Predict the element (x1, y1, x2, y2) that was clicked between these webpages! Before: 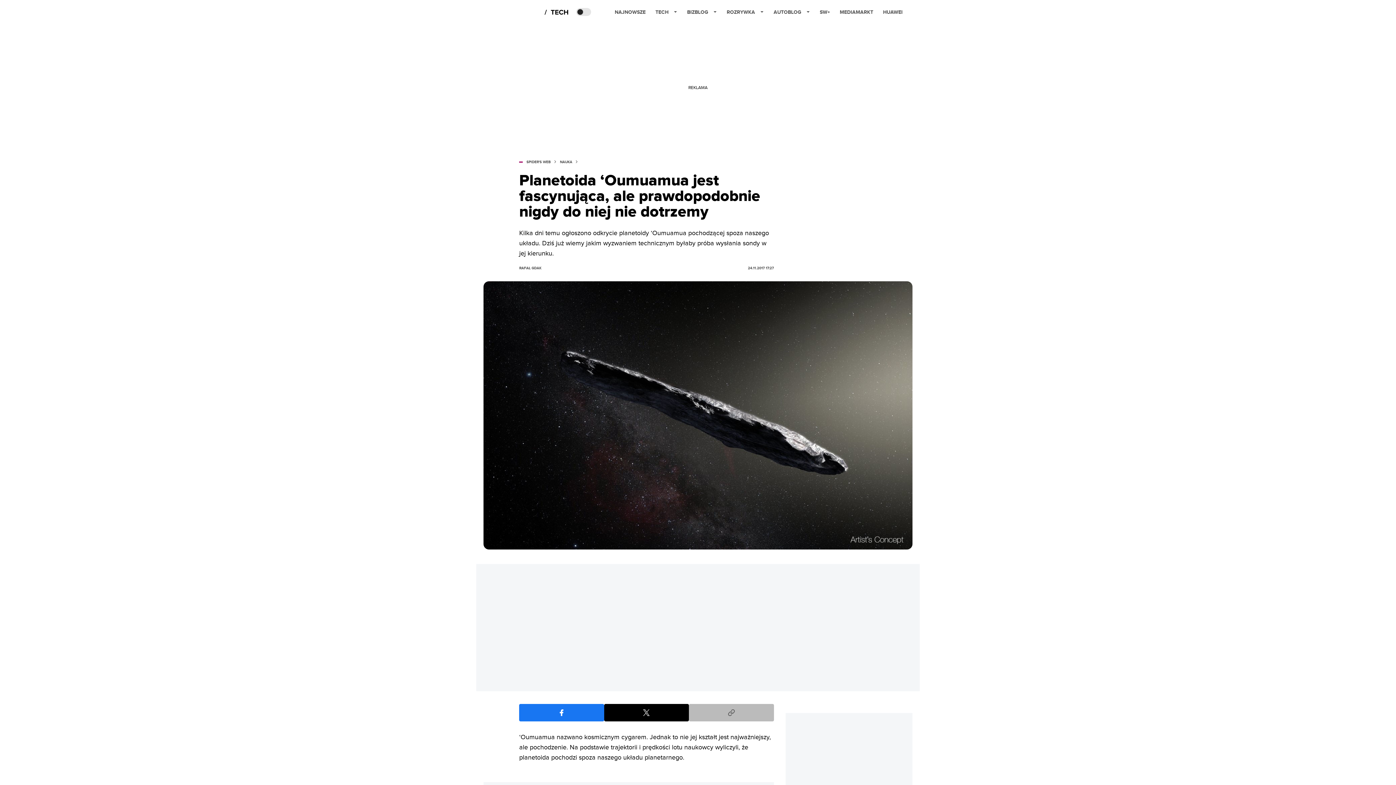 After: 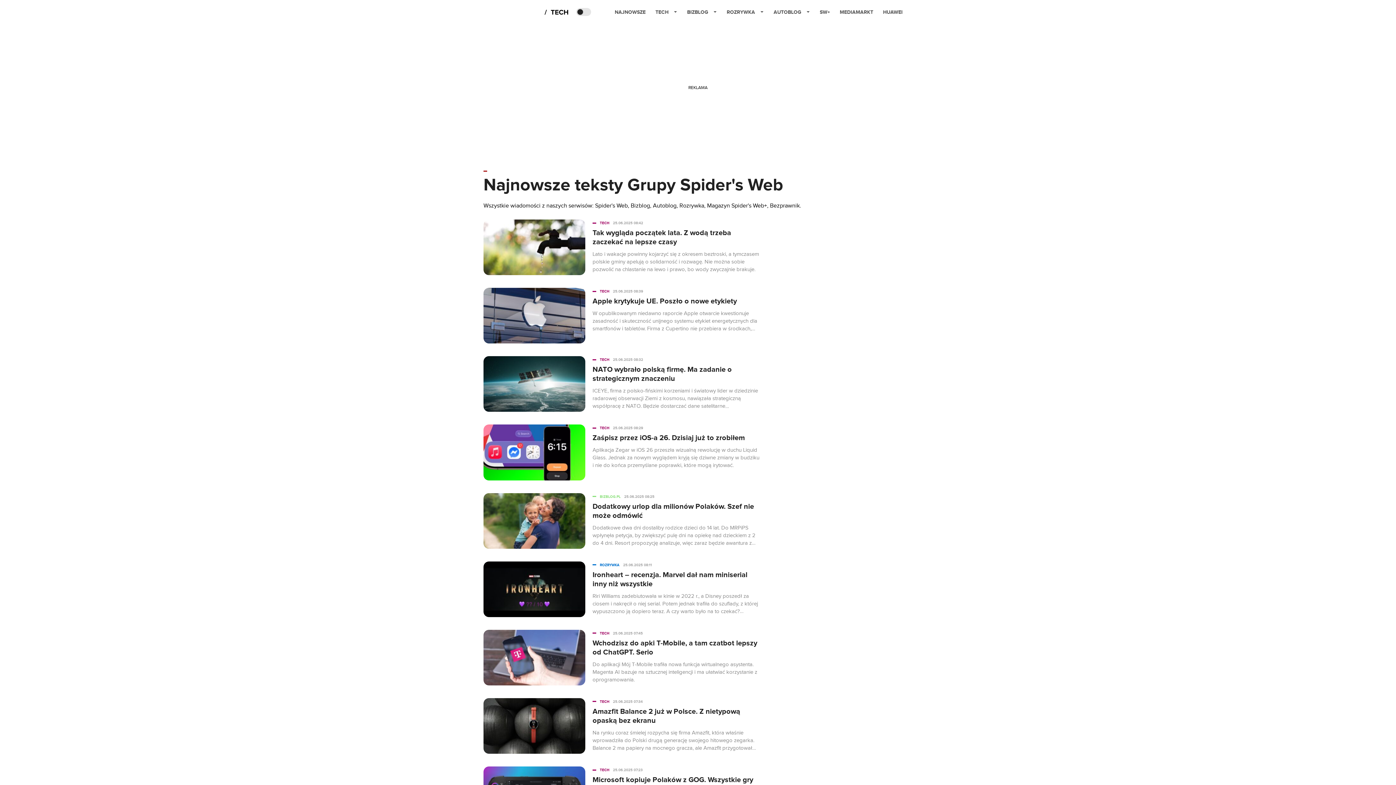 Action: label: NAJNOWSZE bbox: (614, 2, 645, 21)